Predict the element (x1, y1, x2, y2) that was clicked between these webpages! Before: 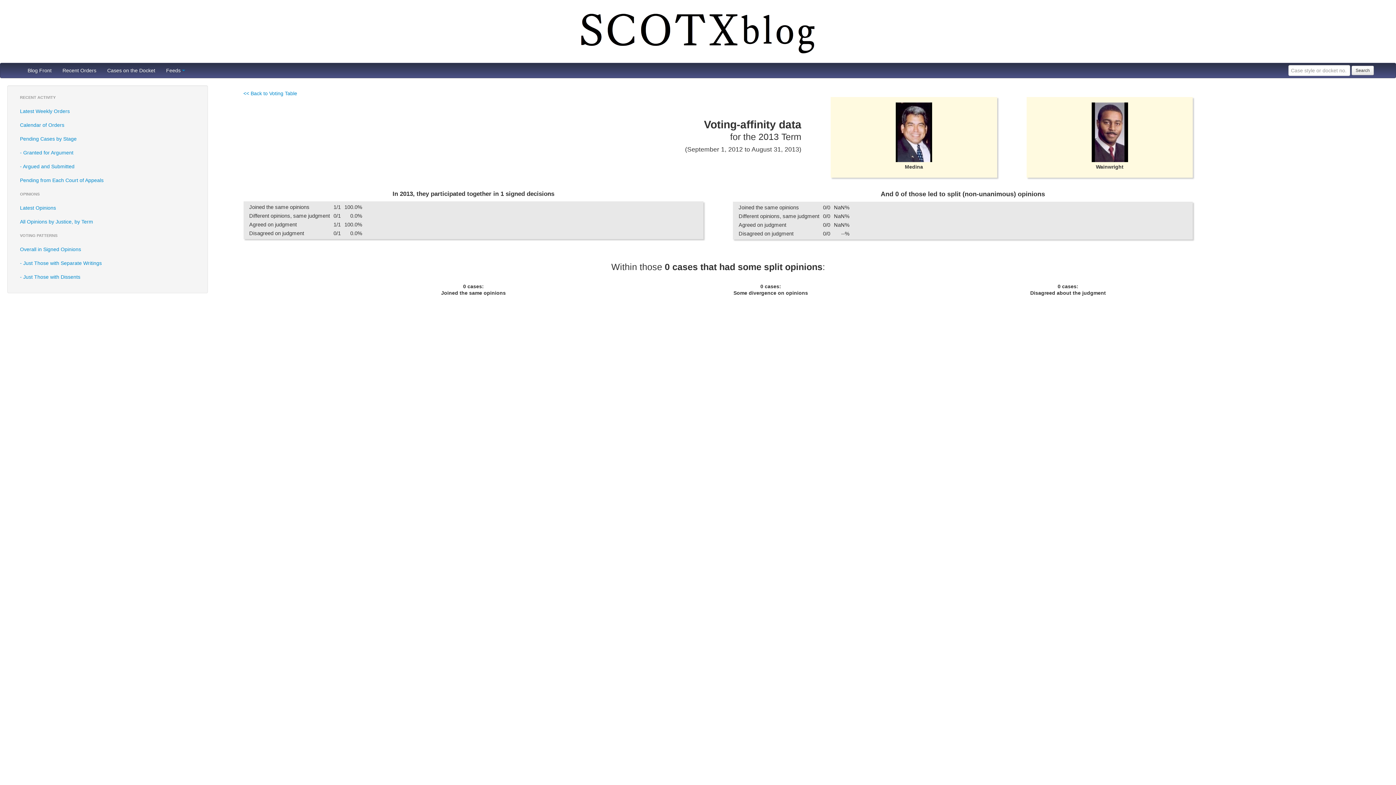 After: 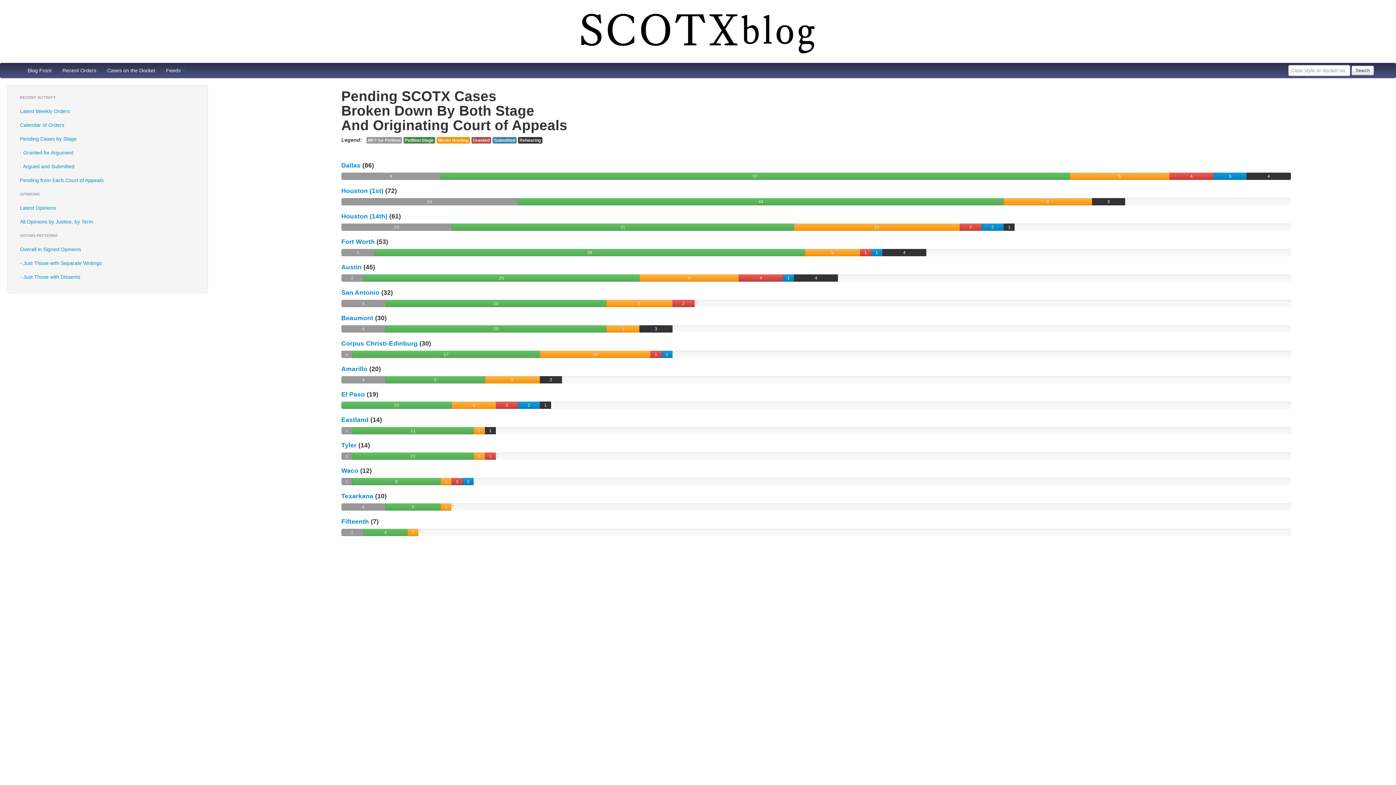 Action: bbox: (14, 175, 200, 184) label: Pending from Each Court of Appeals